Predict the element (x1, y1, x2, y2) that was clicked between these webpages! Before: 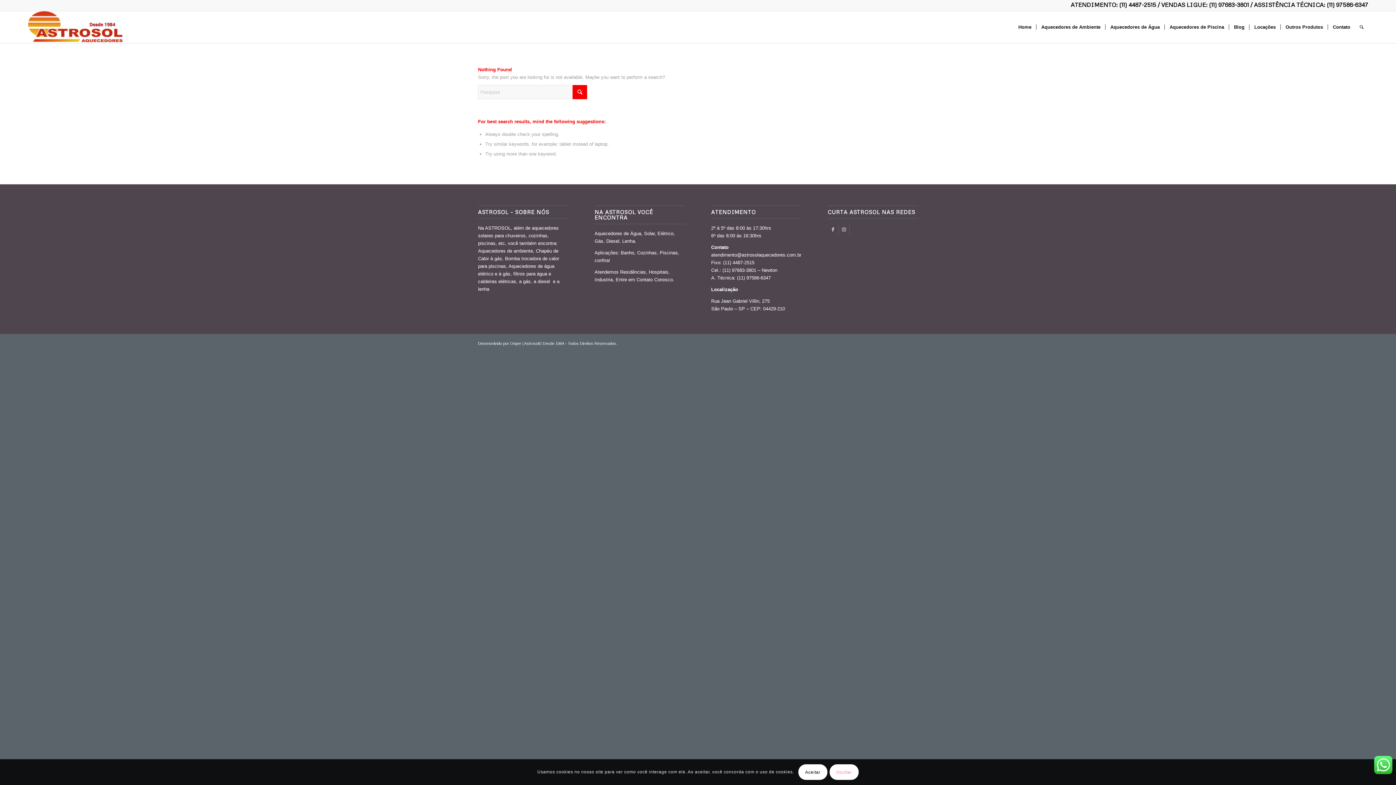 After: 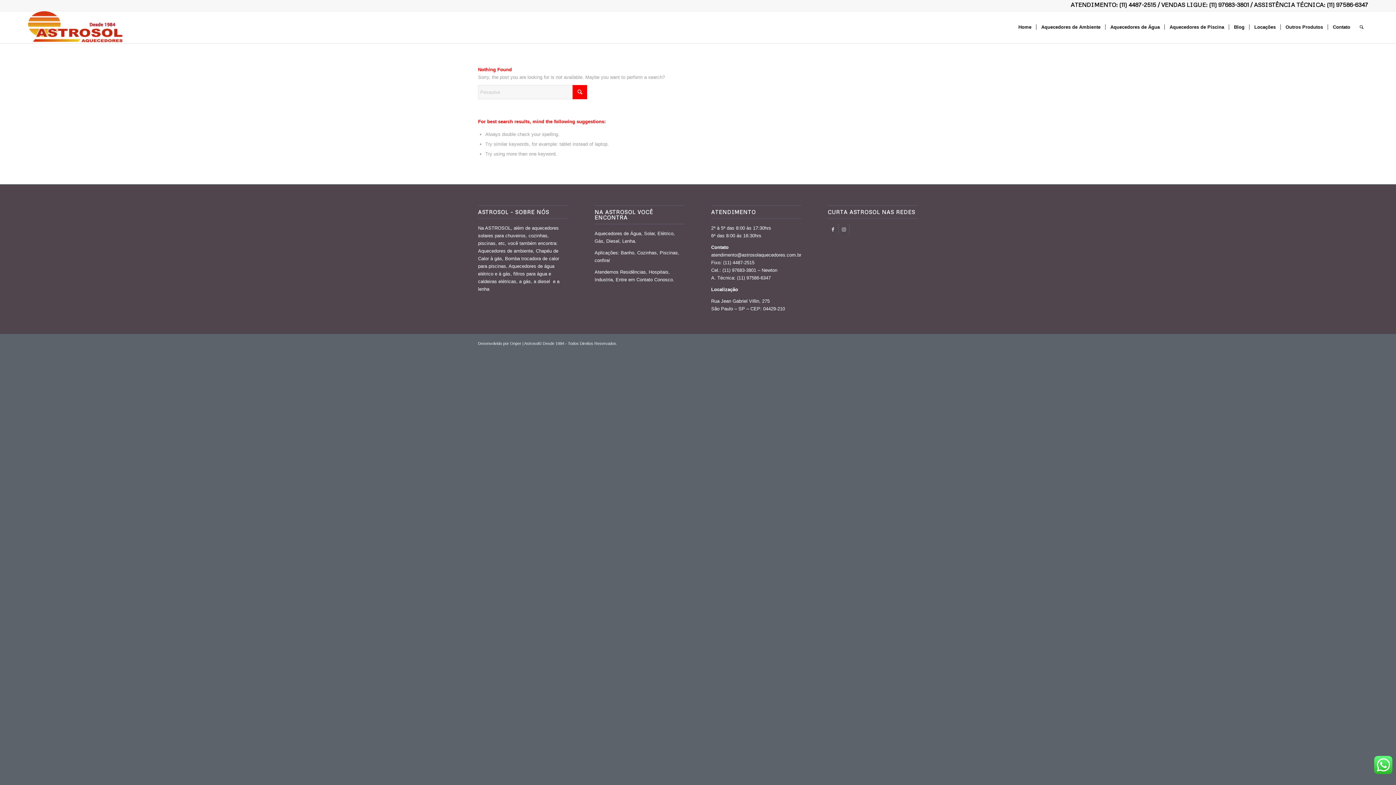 Action: label: Aceitar bbox: (798, 764, 827, 780)